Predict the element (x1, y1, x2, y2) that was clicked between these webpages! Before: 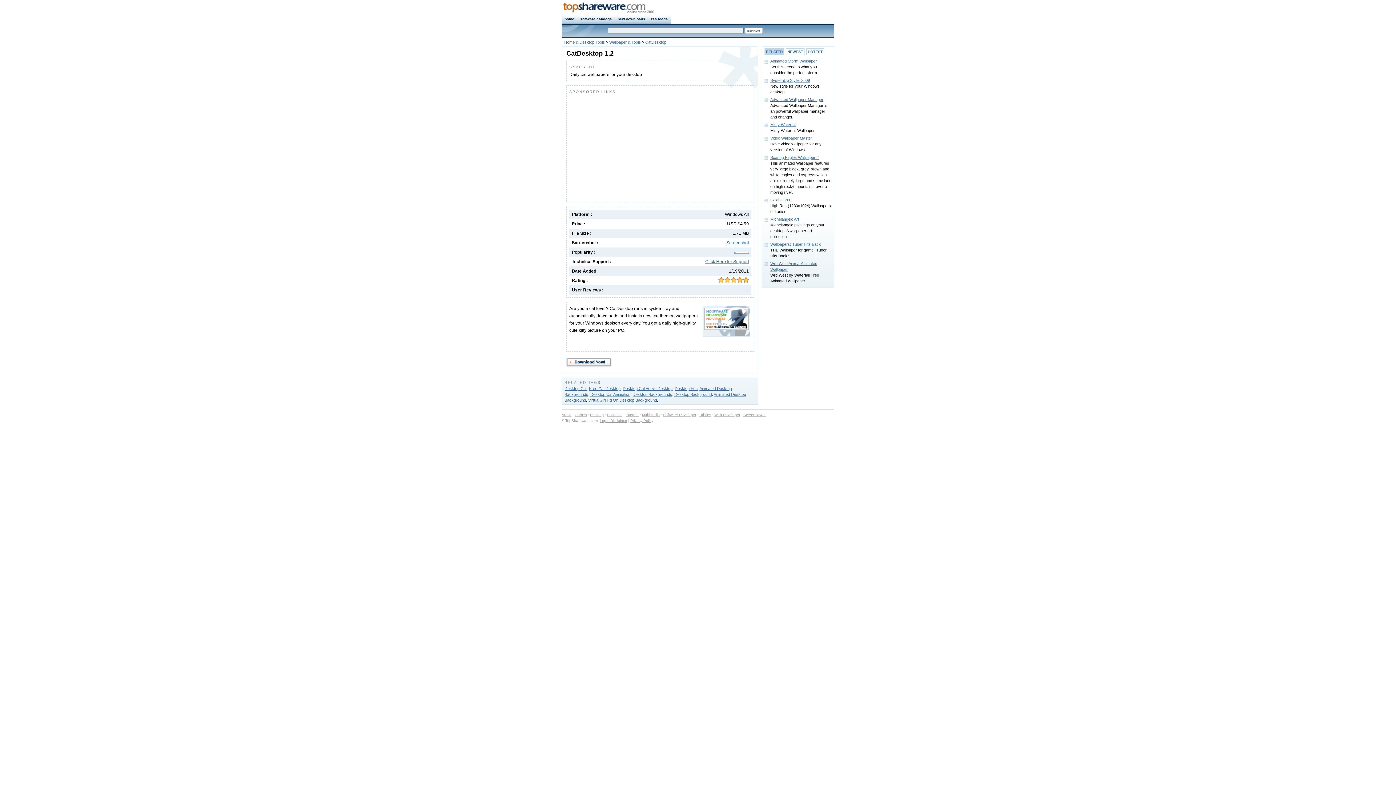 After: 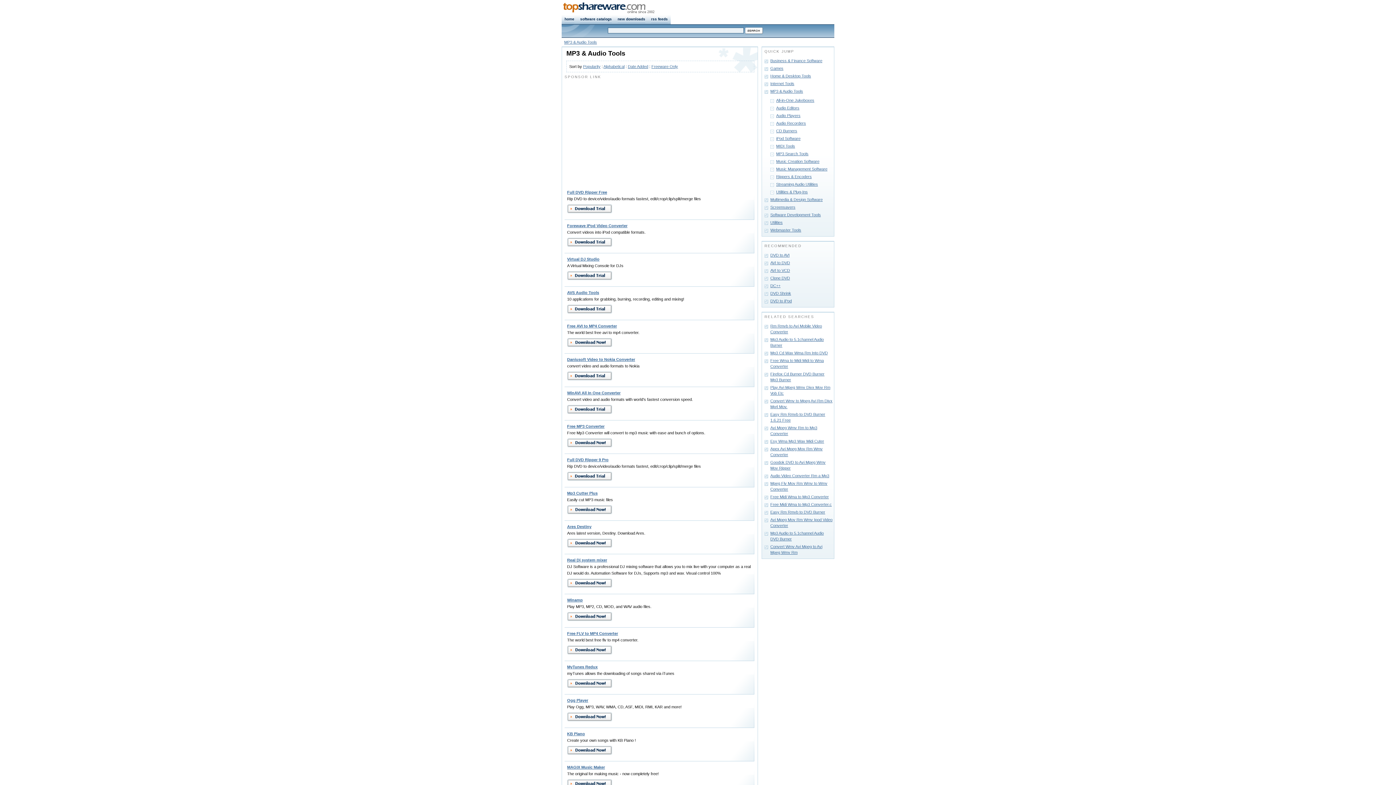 Action: bbox: (561, 413, 571, 417) label: Audio